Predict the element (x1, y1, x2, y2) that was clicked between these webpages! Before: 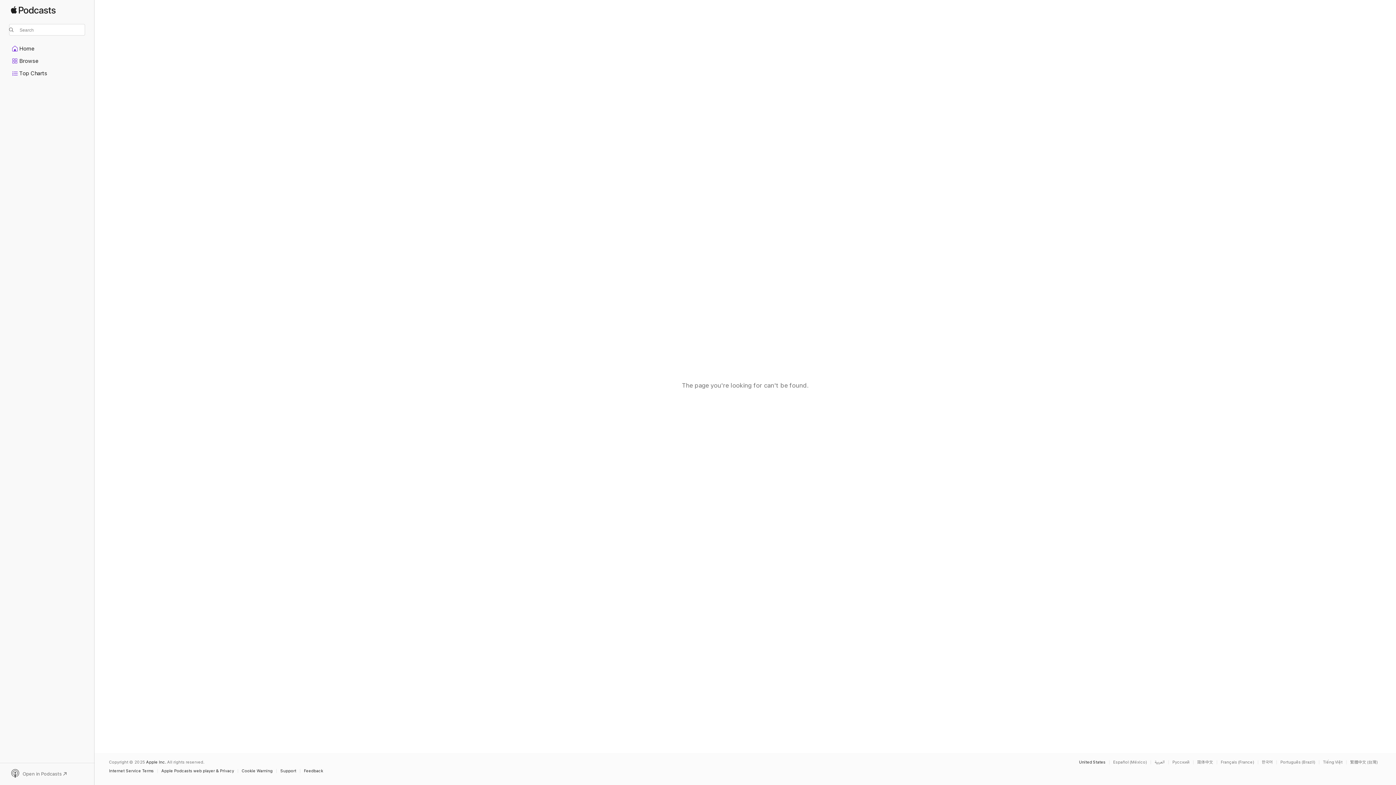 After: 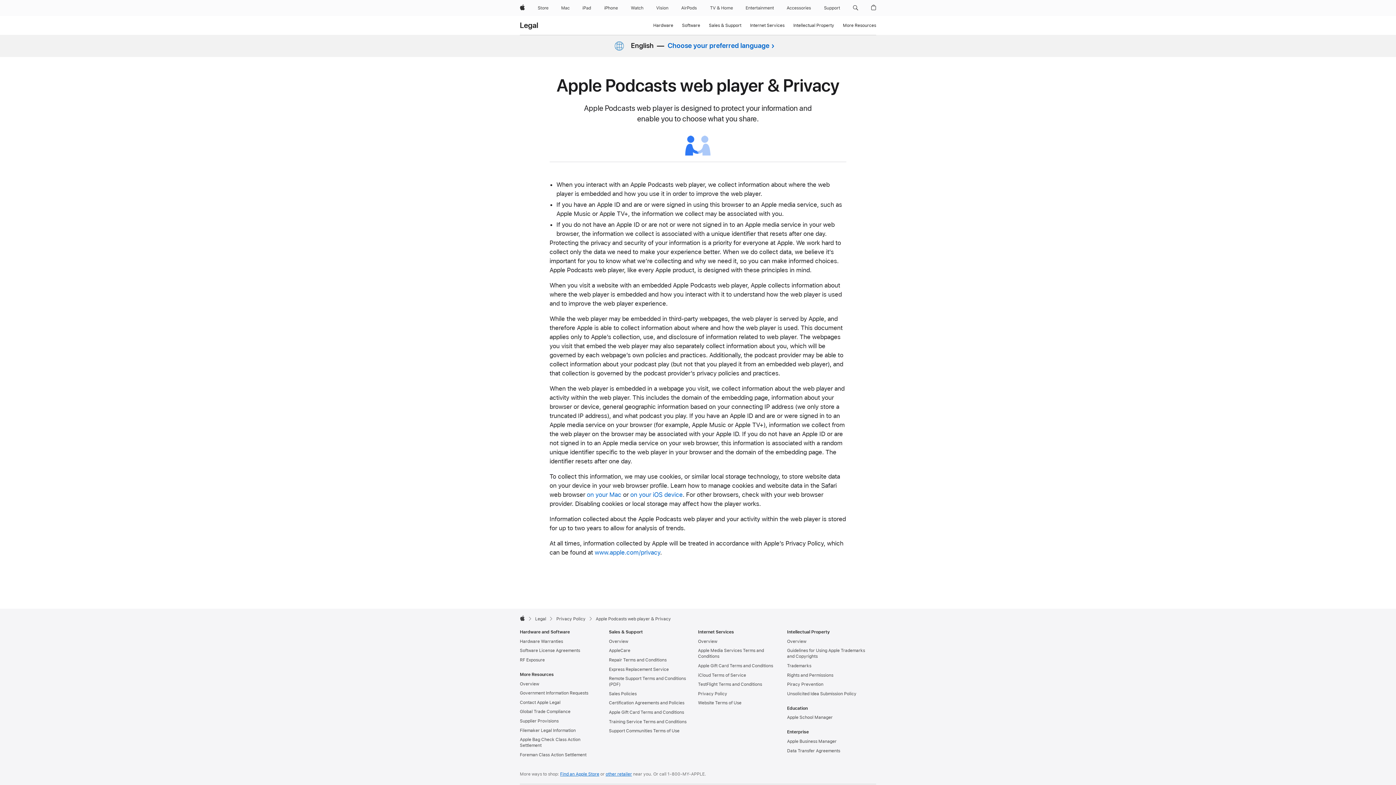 Action: bbox: (161, 769, 237, 773) label: Apple Podcasts web player & Privacy